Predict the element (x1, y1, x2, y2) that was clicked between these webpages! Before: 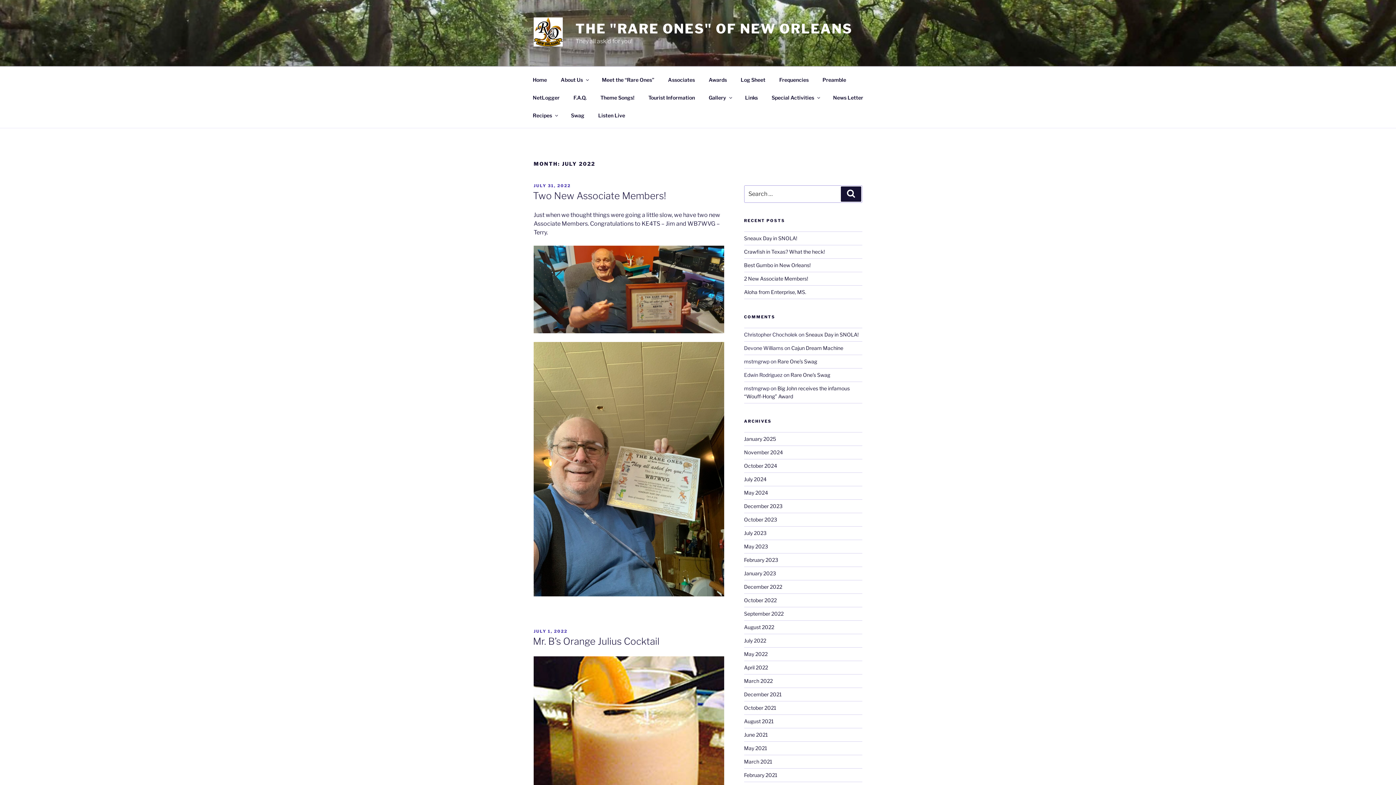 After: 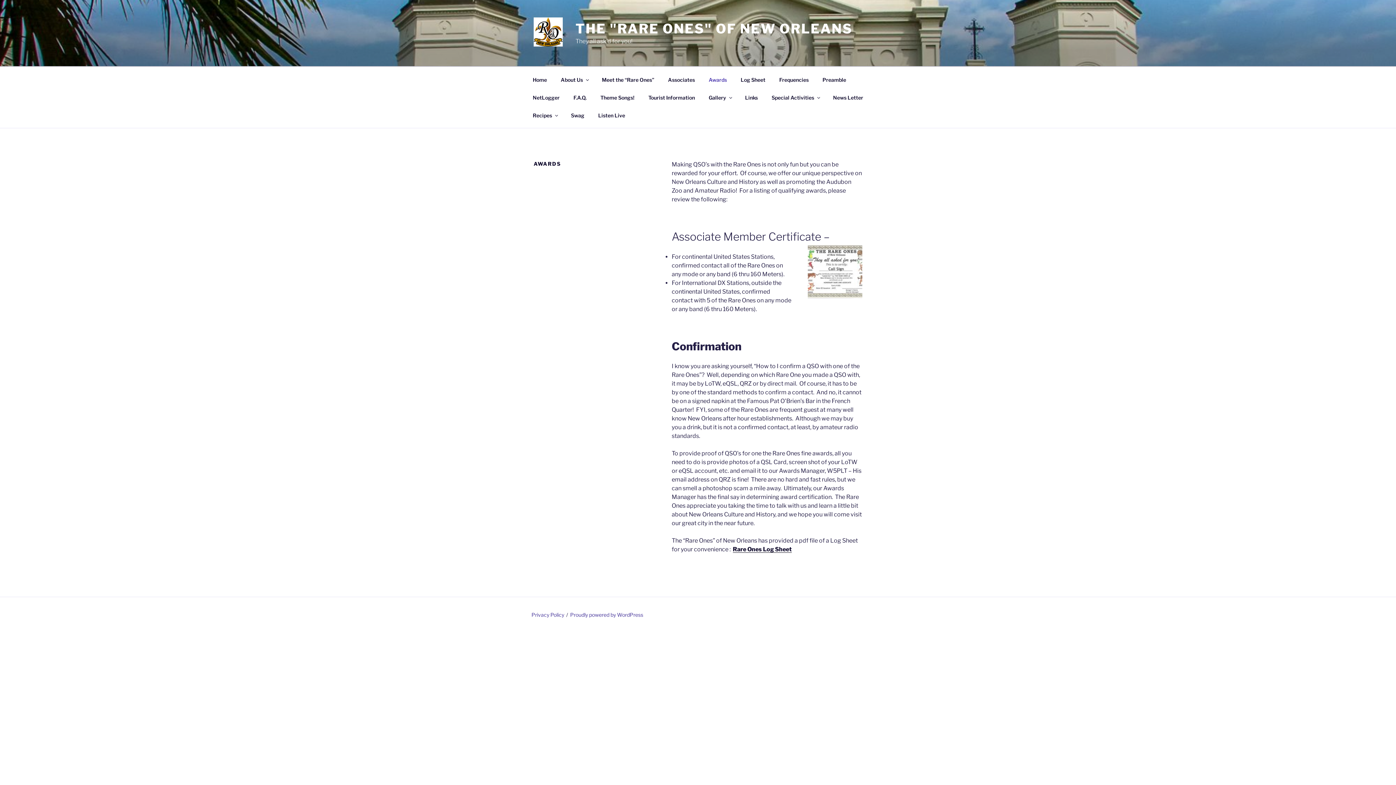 Action: bbox: (702, 70, 733, 88) label: Awards